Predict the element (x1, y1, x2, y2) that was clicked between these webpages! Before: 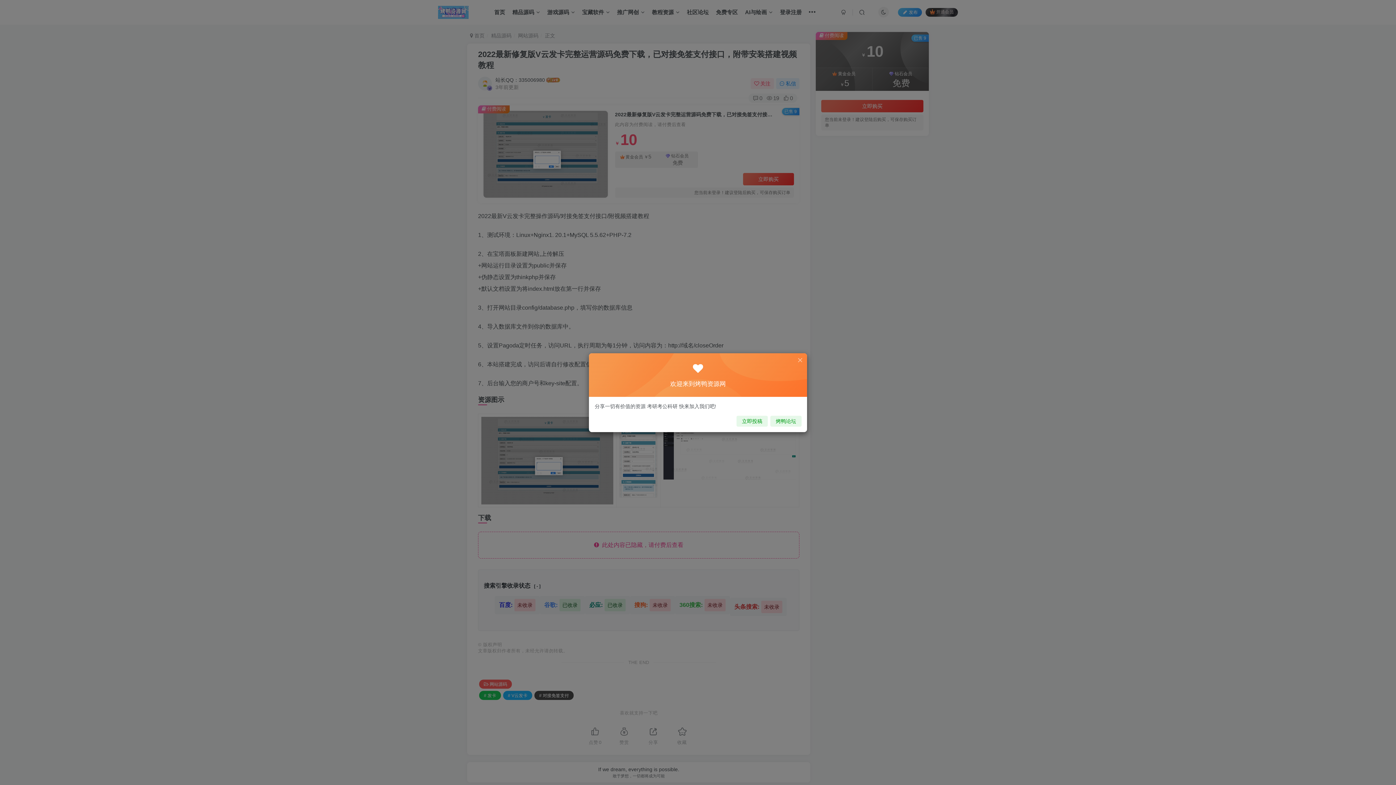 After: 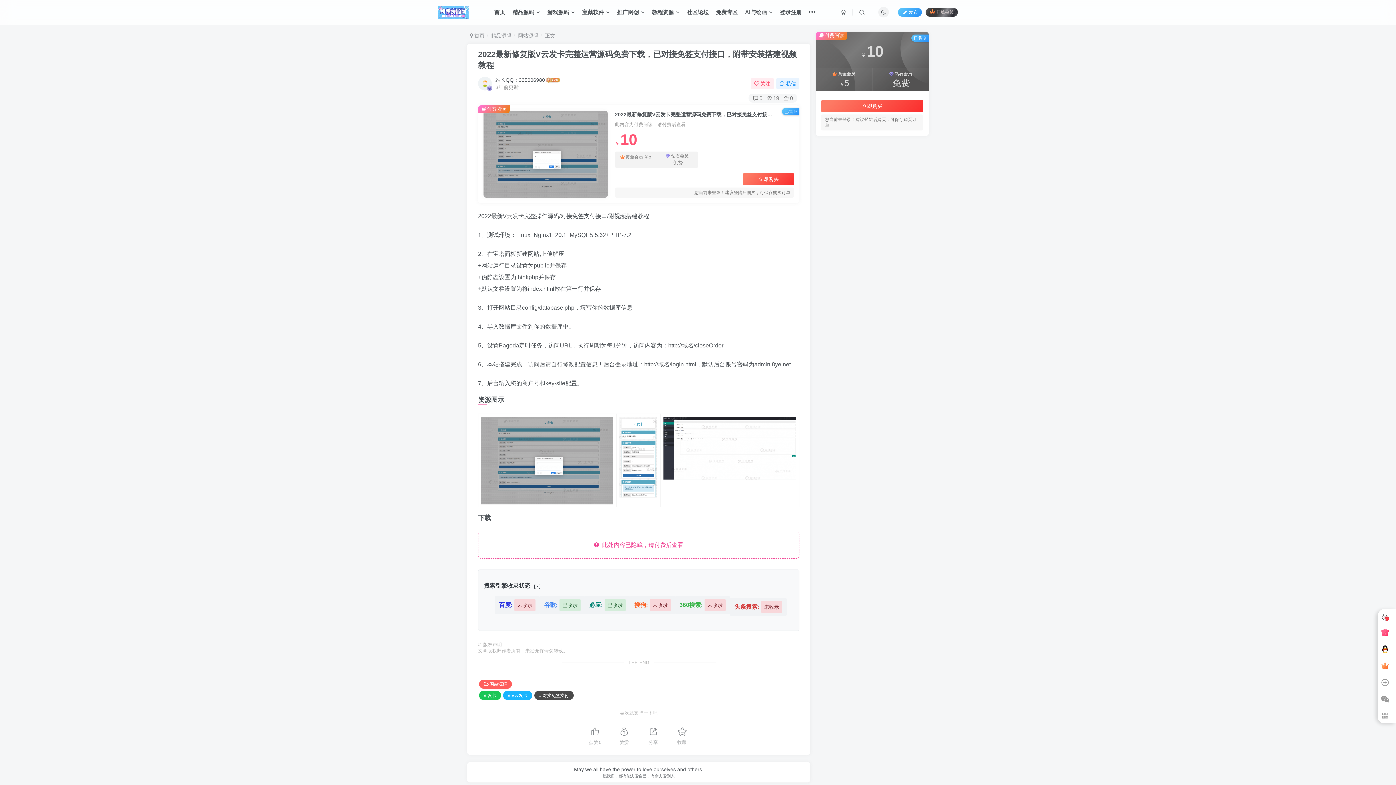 Action: bbox: (797, 356, 803, 363)